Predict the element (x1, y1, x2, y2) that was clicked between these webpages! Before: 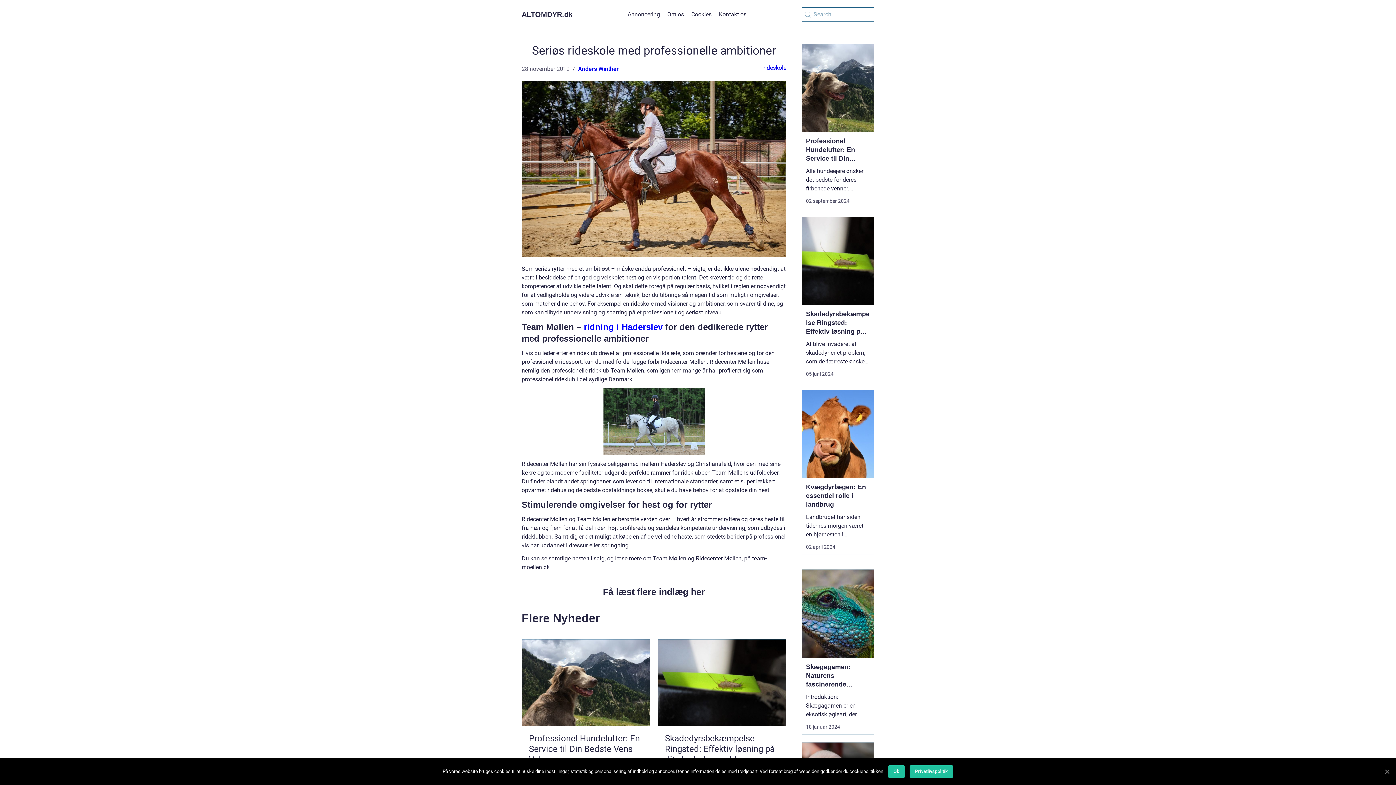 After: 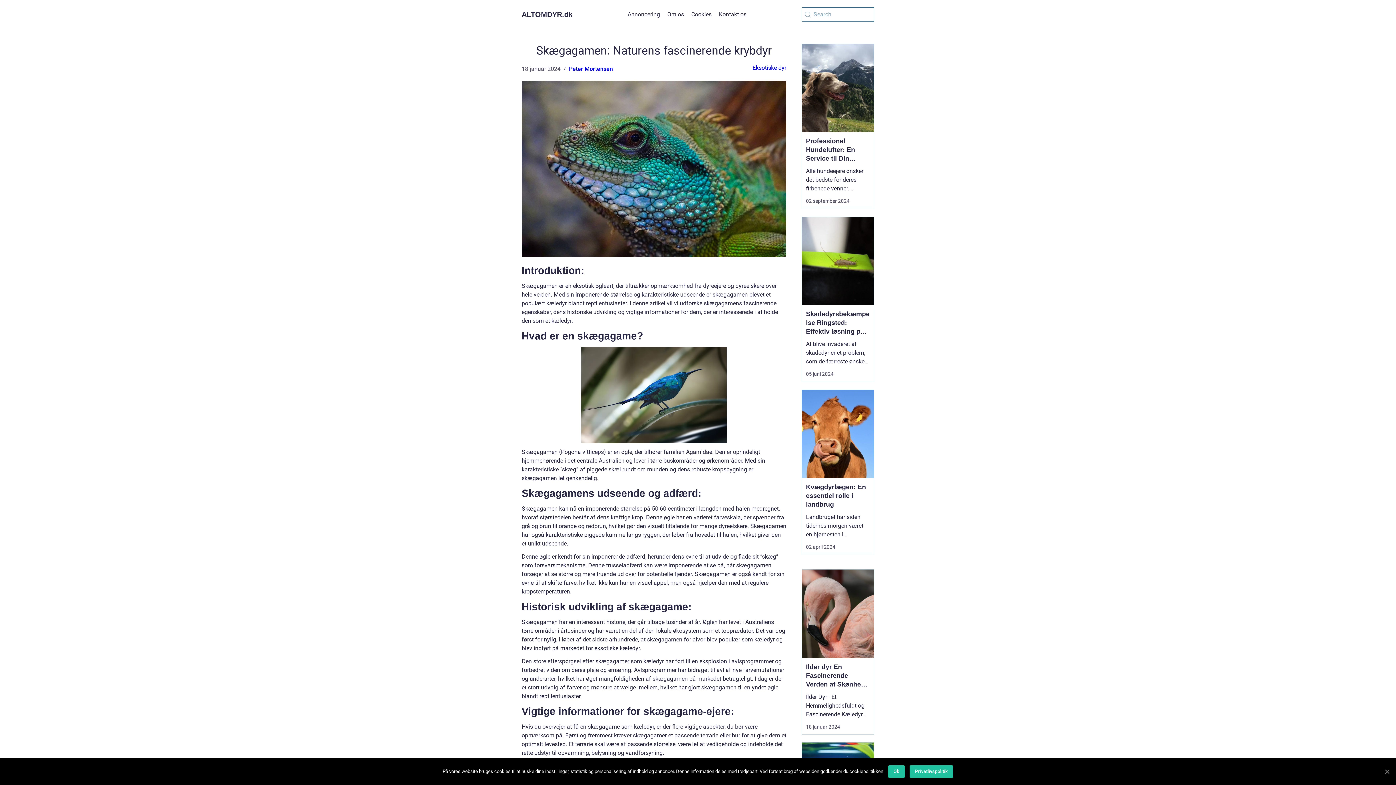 Action: label: Skægagamen: Naturens fascinerende krybdyr bbox: (801, 658, 874, 689)